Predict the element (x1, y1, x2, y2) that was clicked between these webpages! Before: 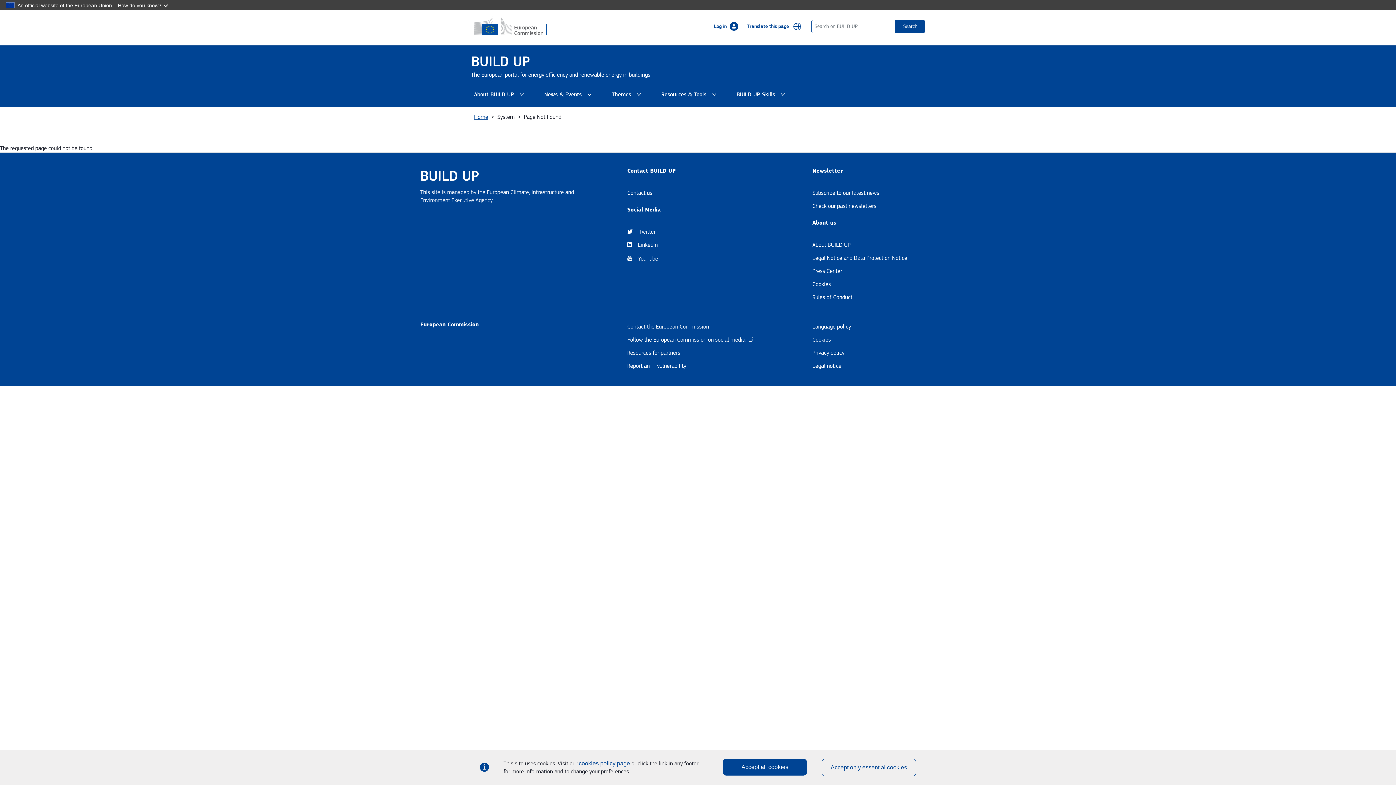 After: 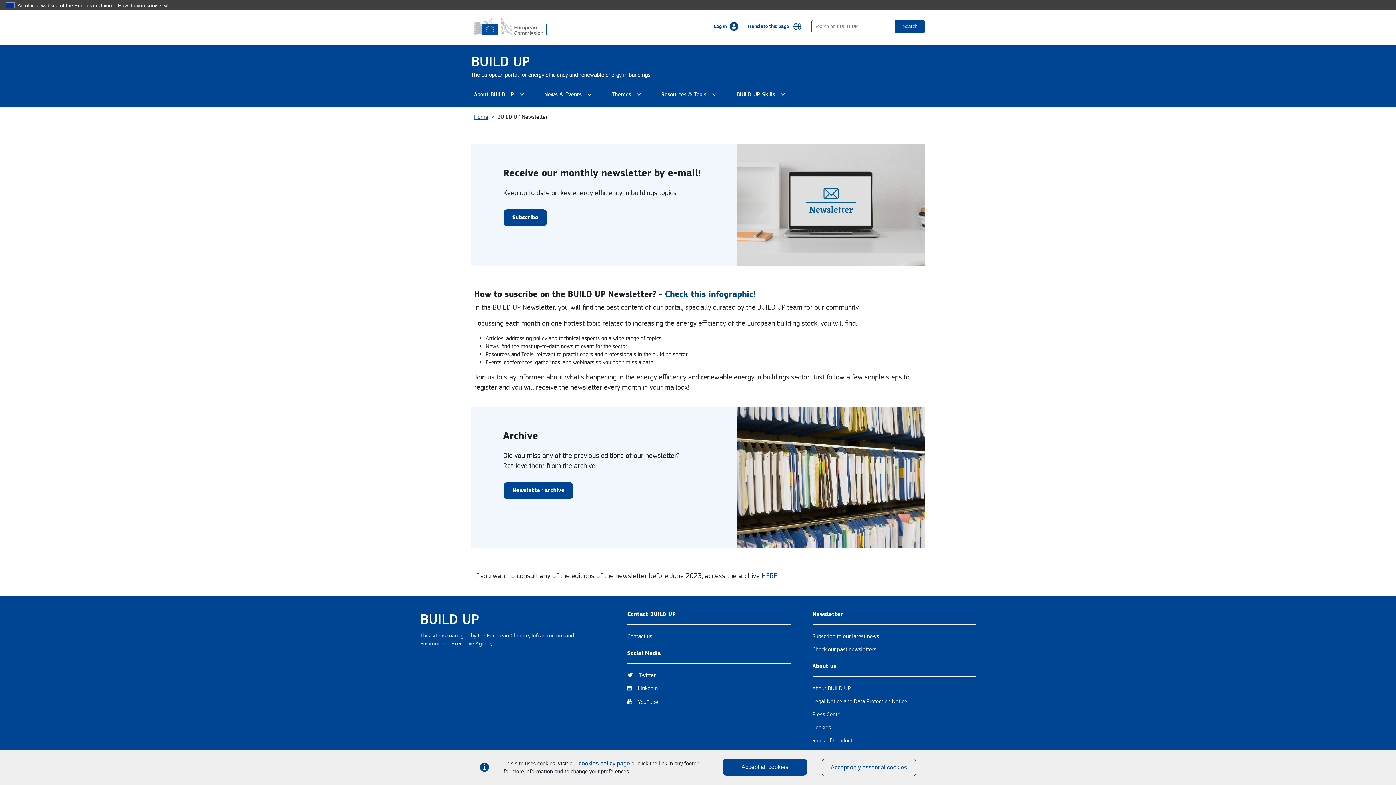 Action: label: Subscribe to our latest news bbox: (812, 189, 879, 196)